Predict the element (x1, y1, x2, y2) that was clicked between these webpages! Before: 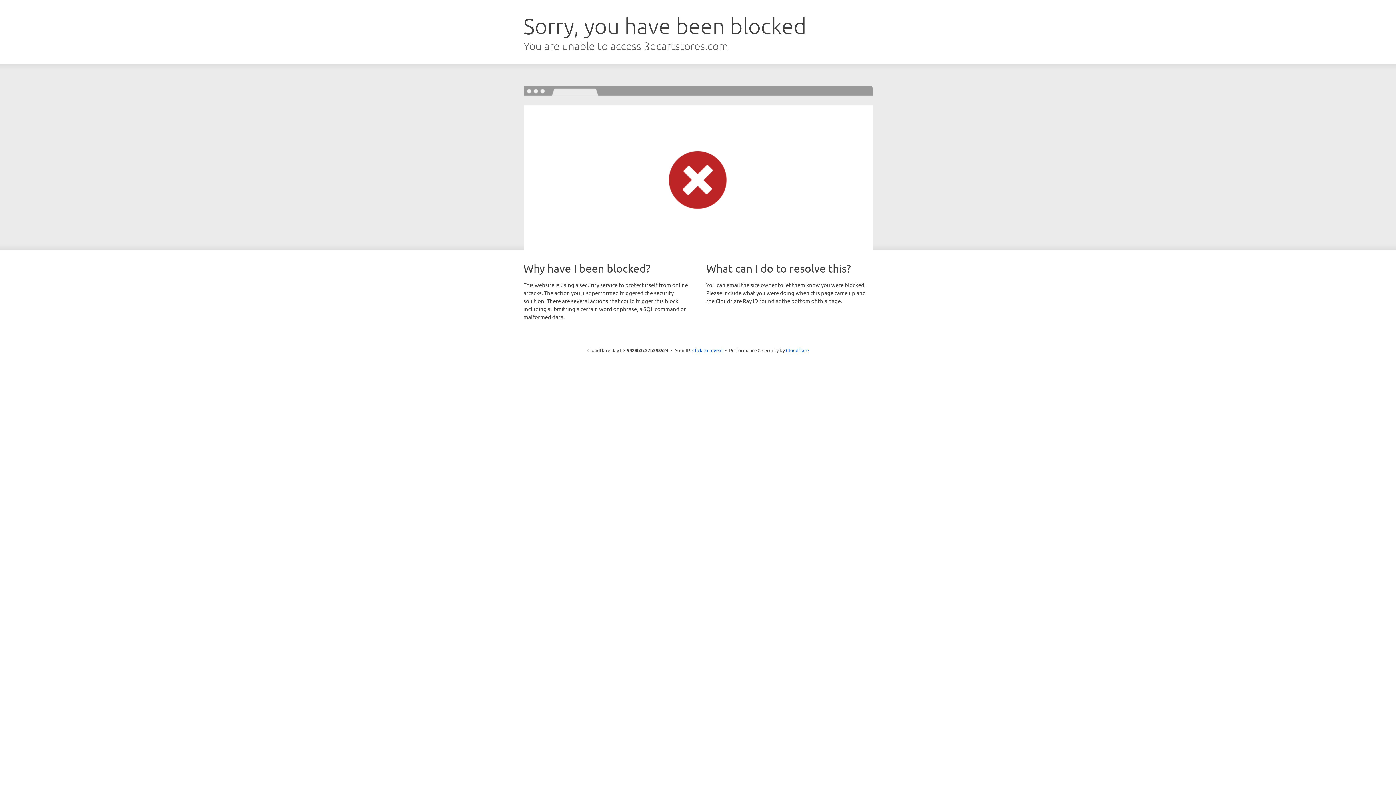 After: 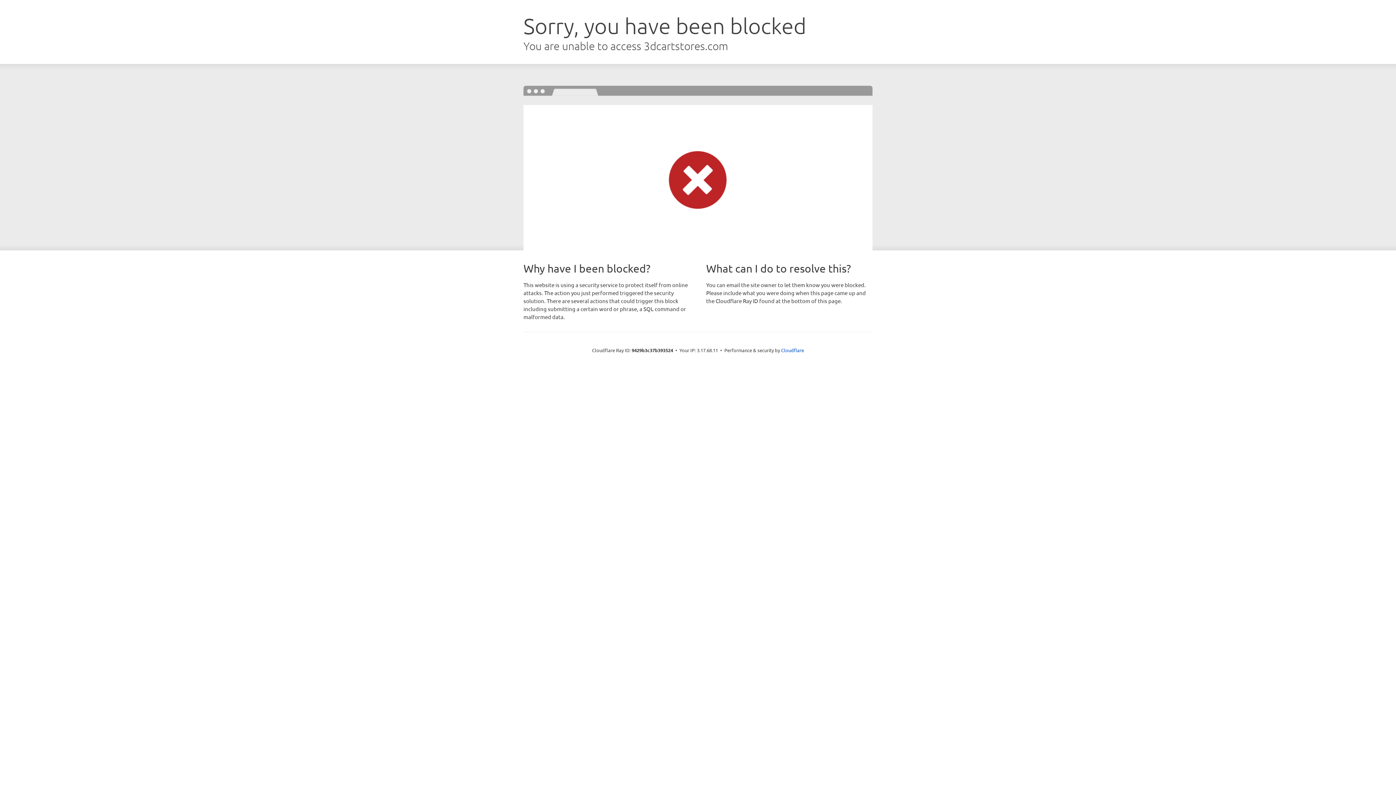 Action: label: Click to reveal bbox: (692, 346, 722, 353)